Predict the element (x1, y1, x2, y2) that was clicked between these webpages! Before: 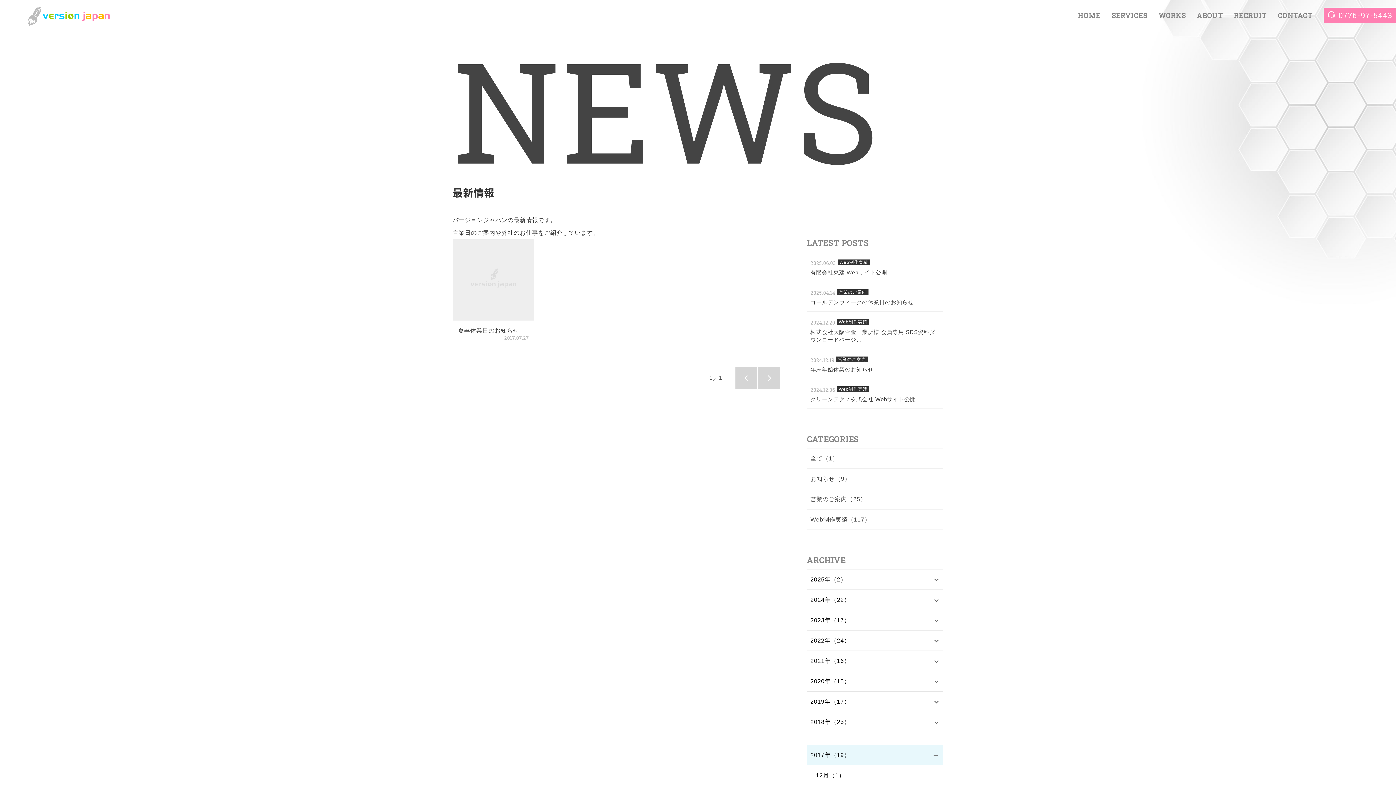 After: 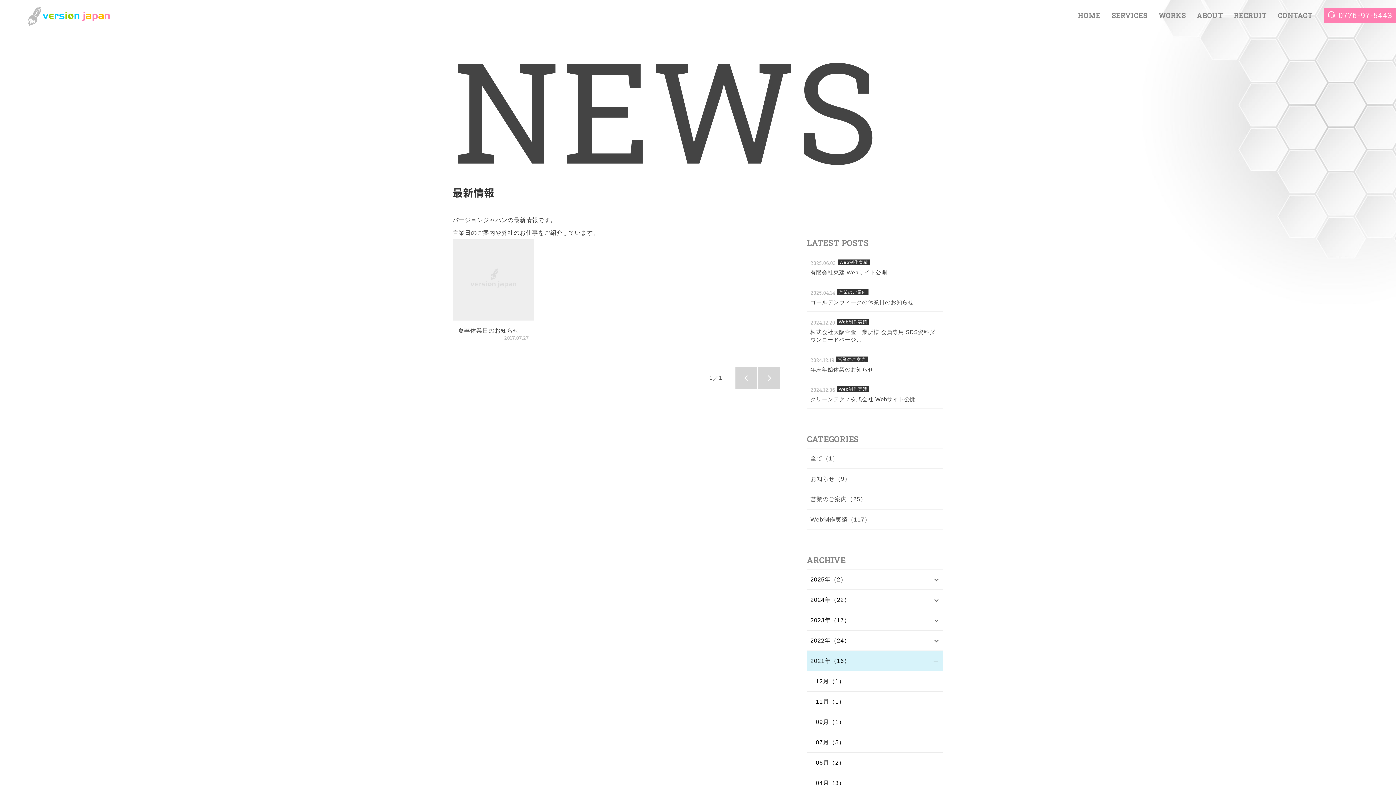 Action: label: 2021年（16） bbox: (807, 651, 943, 671)